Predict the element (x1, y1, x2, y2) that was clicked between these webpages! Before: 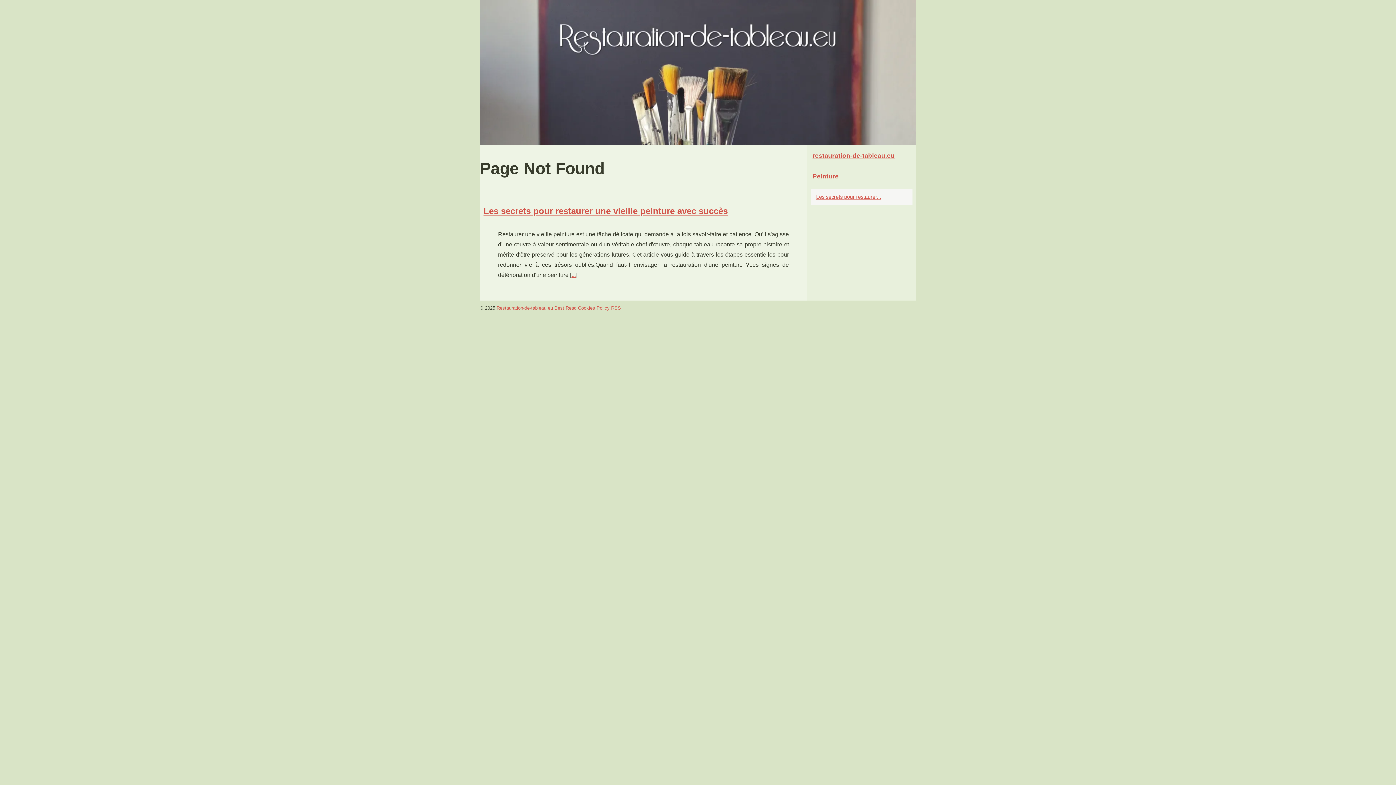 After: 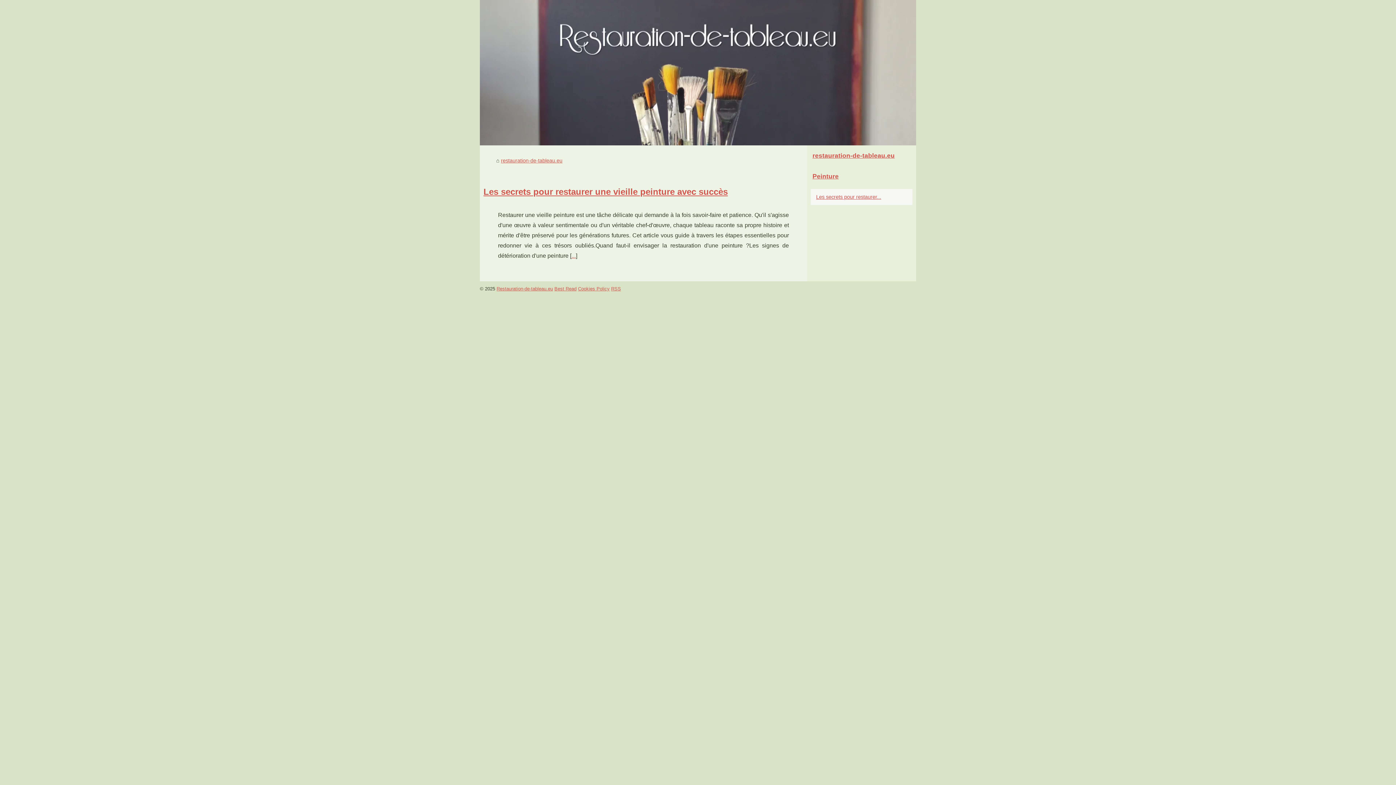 Action: label: restauration-de-tableau.eu bbox: (810, 149, 912, 162)